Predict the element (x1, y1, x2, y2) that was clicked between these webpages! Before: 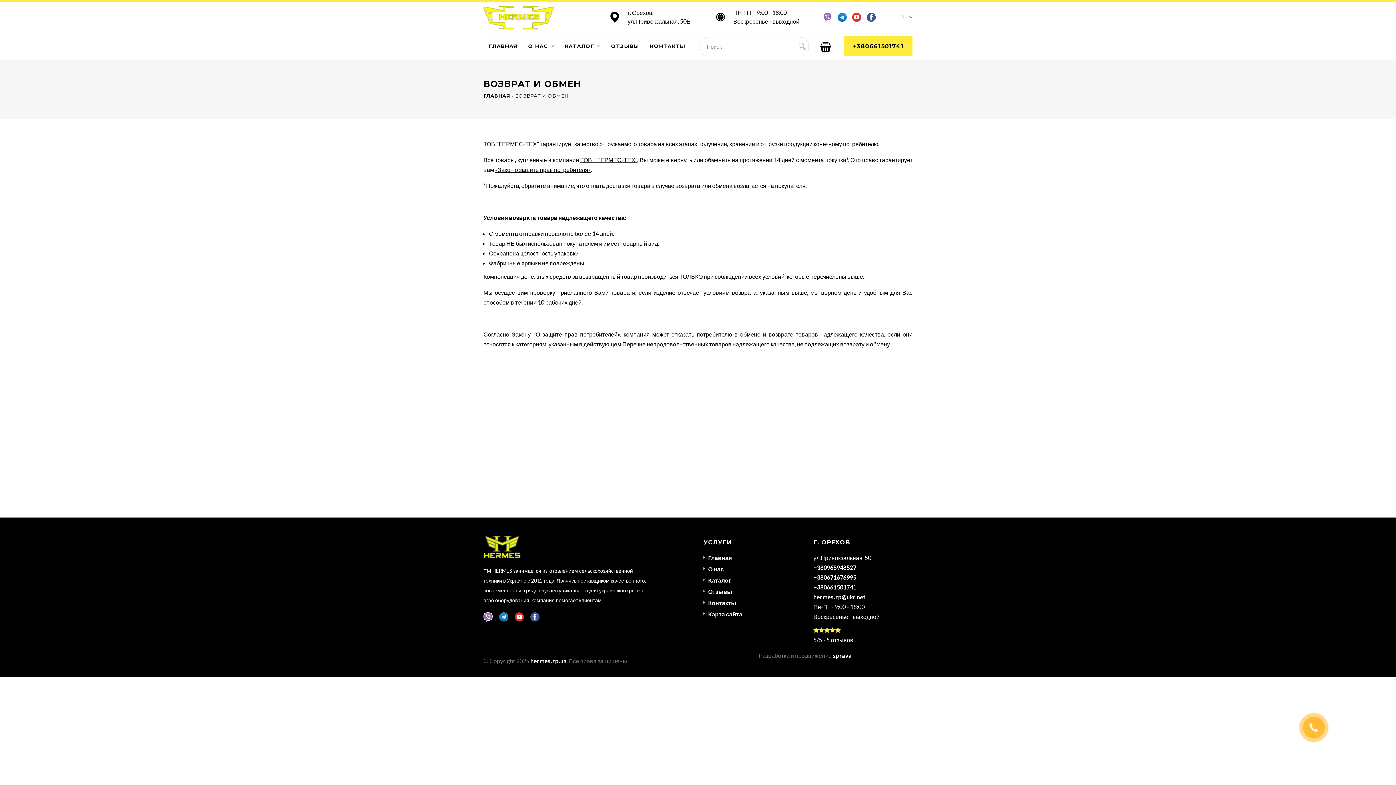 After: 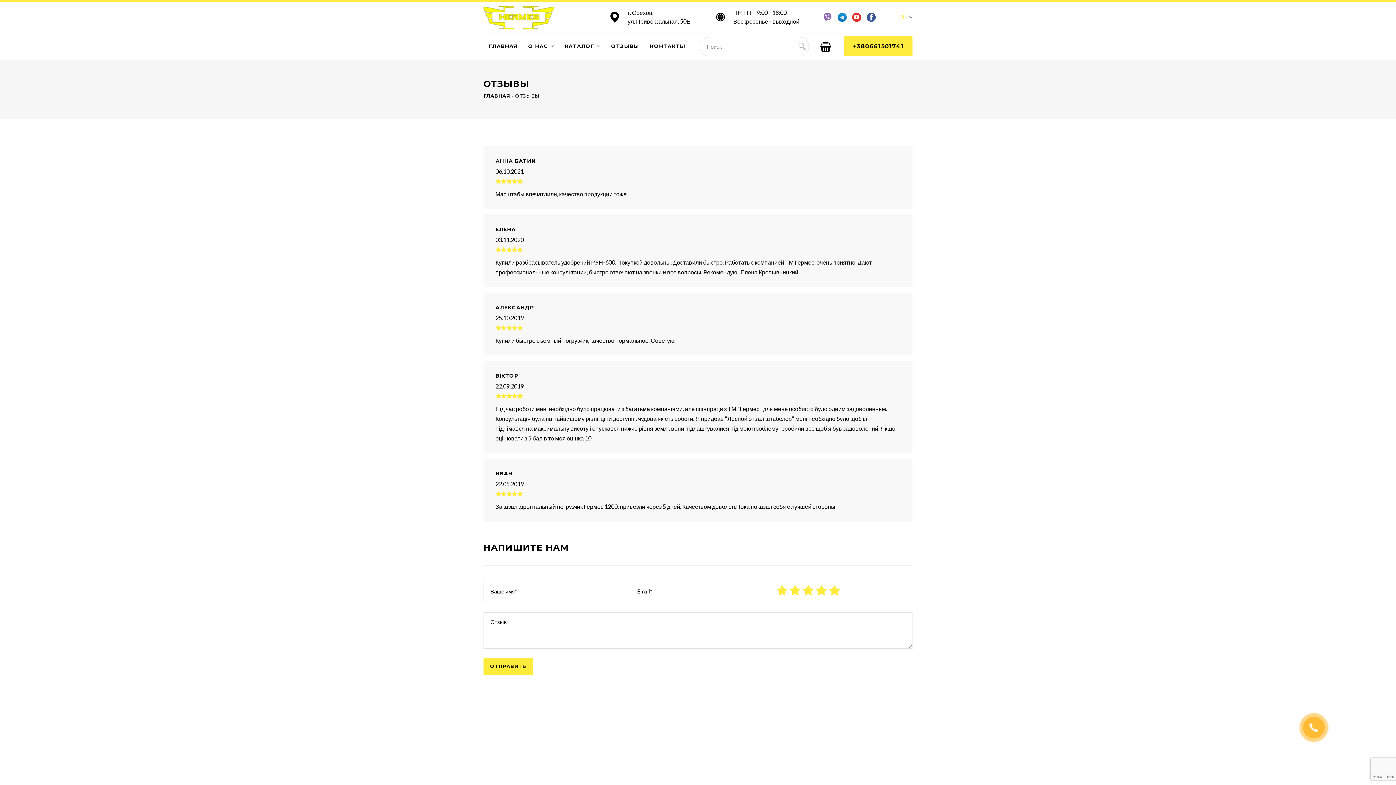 Action: label: Отзывы bbox: (703, 588, 732, 598)